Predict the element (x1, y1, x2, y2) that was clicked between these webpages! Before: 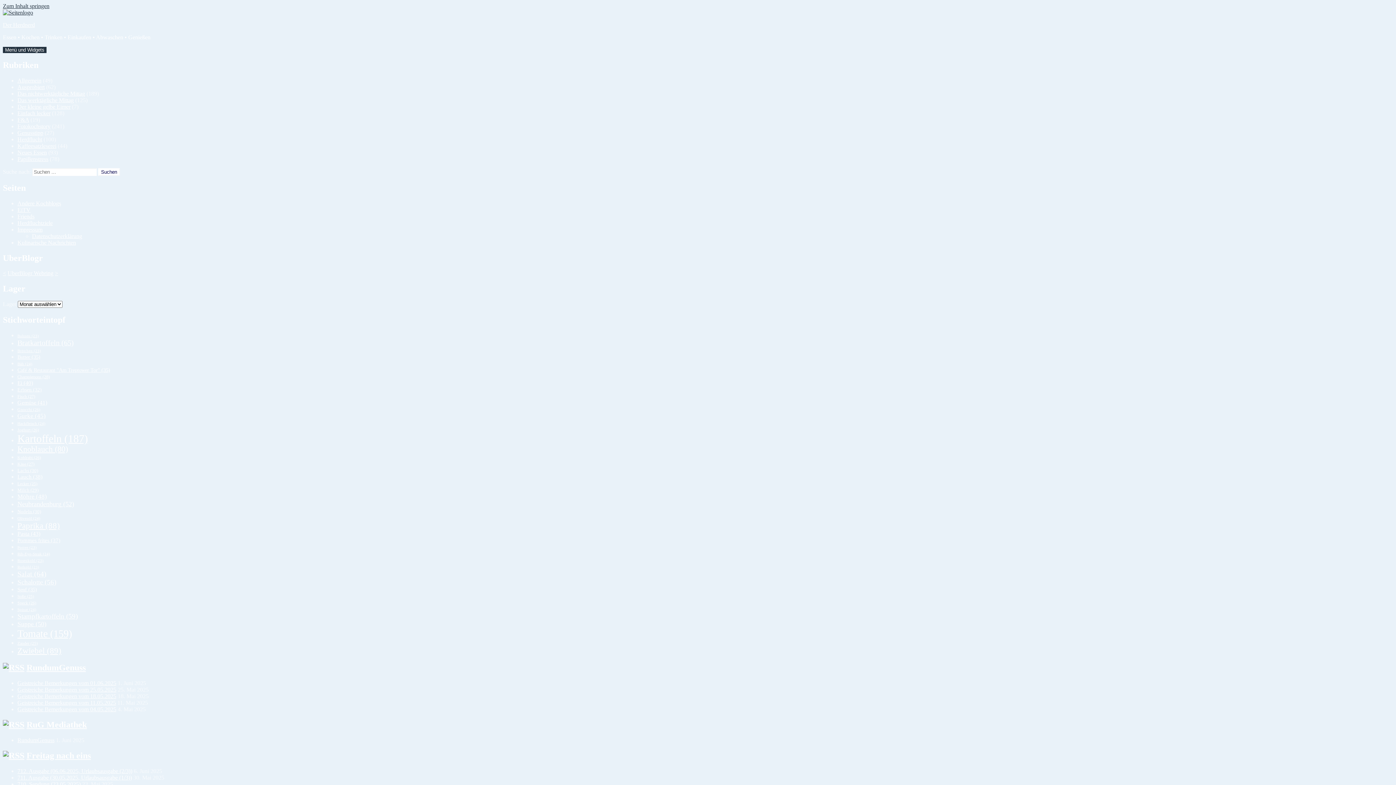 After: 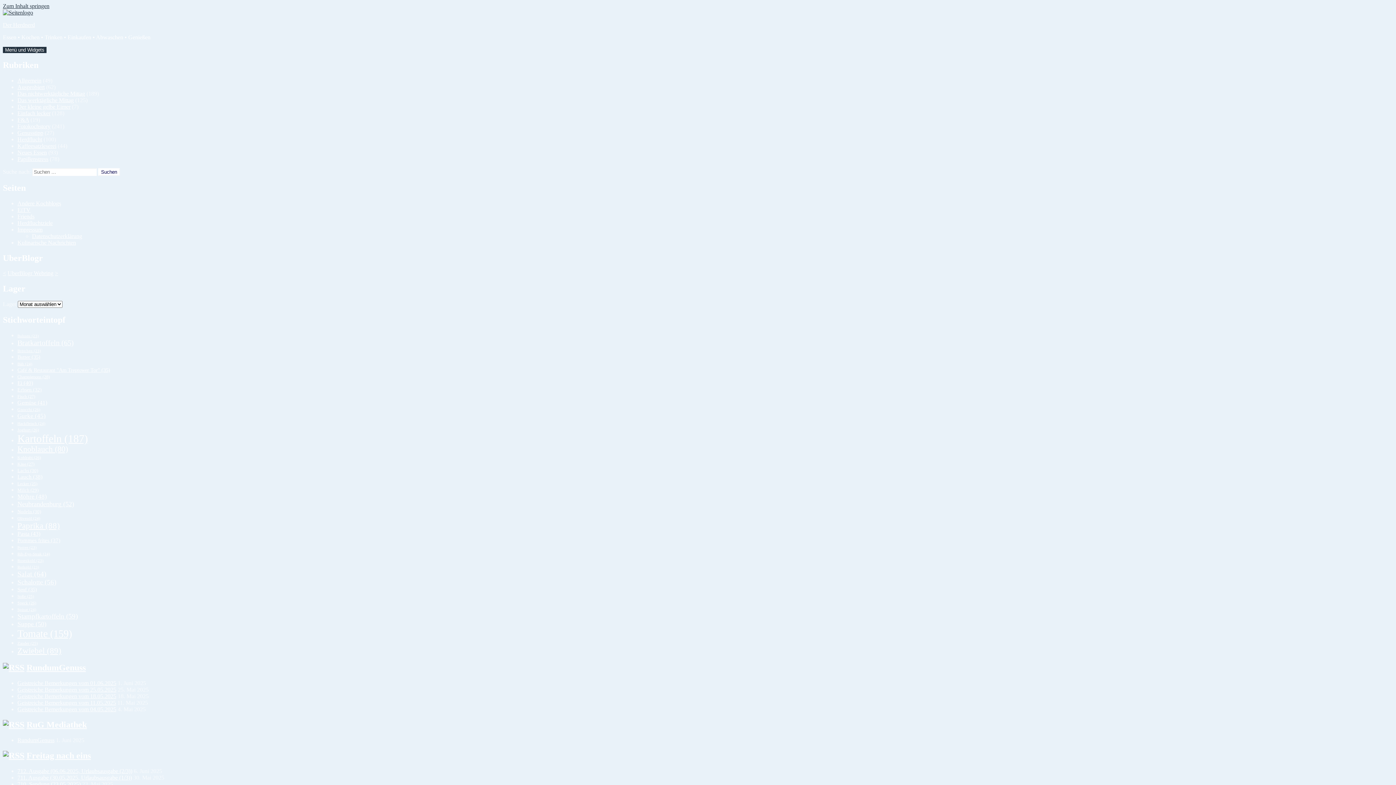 Action: bbox: (32, 232, 82, 239) label: Datenschutzerklärung